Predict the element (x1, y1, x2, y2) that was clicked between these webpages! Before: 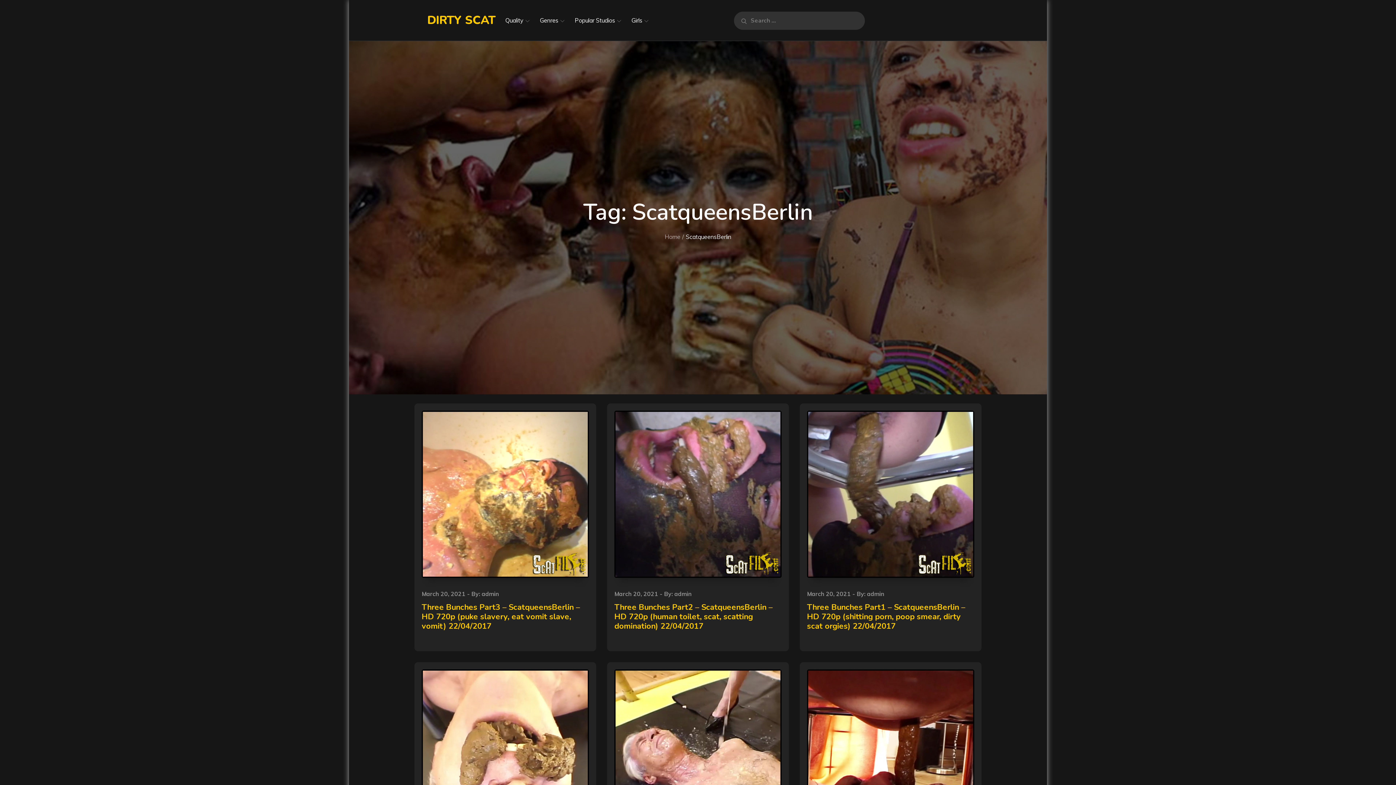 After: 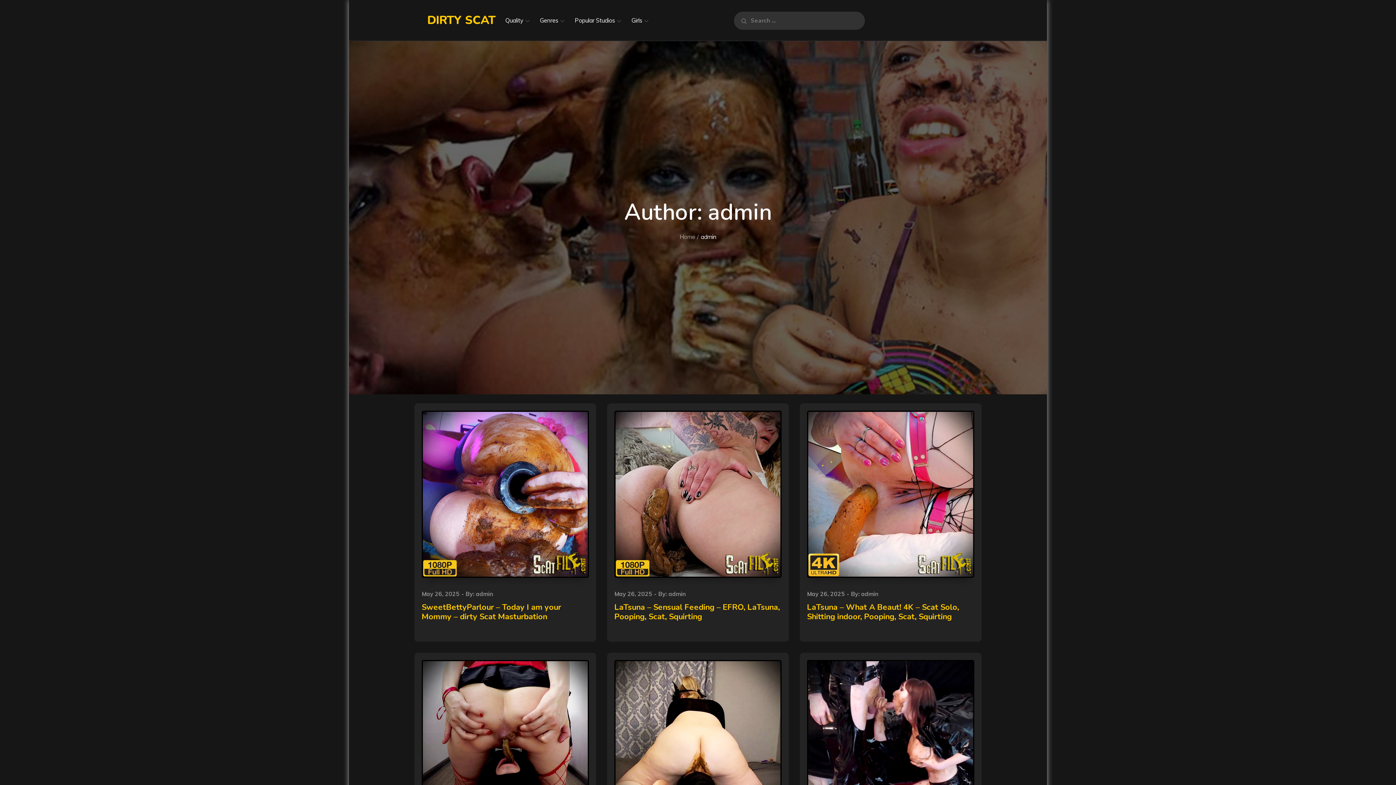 Action: label: admin bbox: (481, 590, 499, 597)